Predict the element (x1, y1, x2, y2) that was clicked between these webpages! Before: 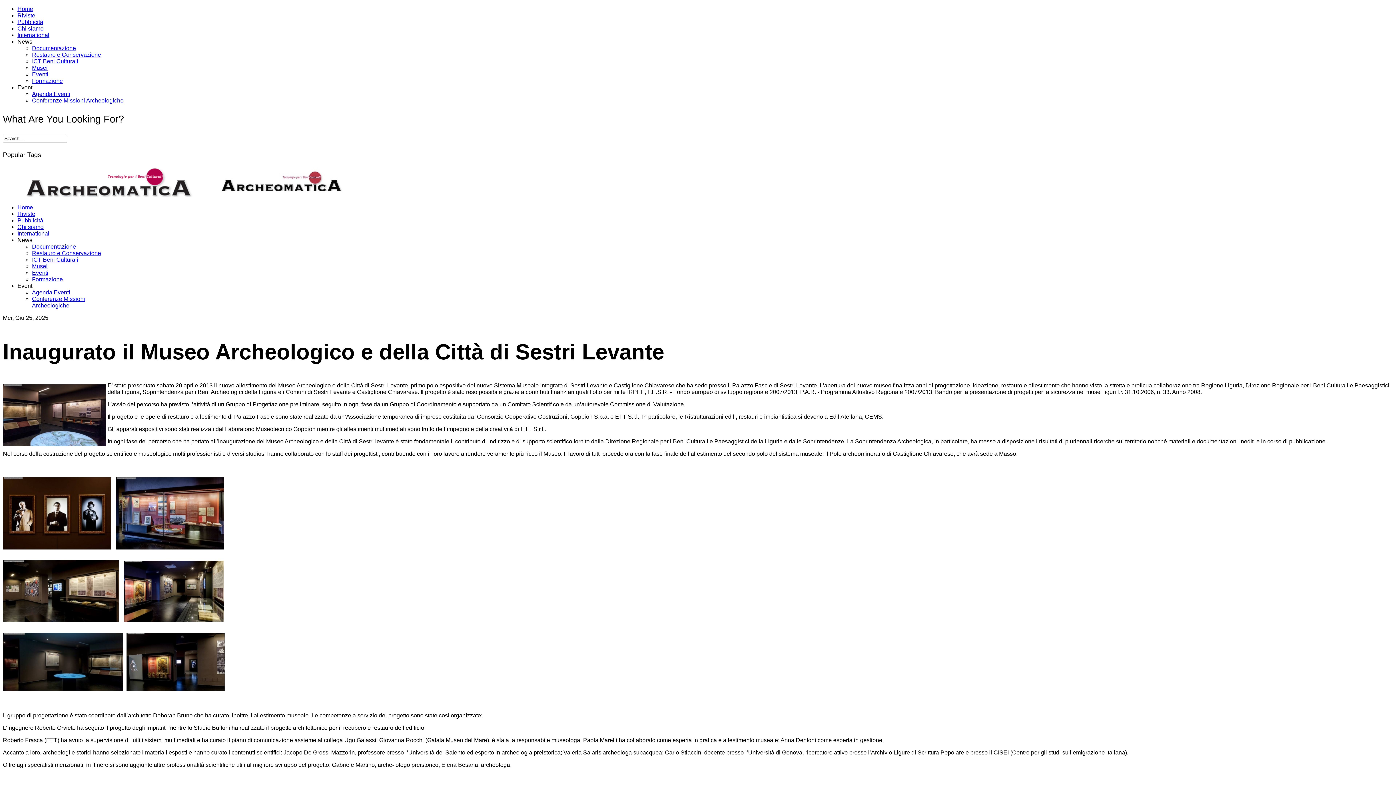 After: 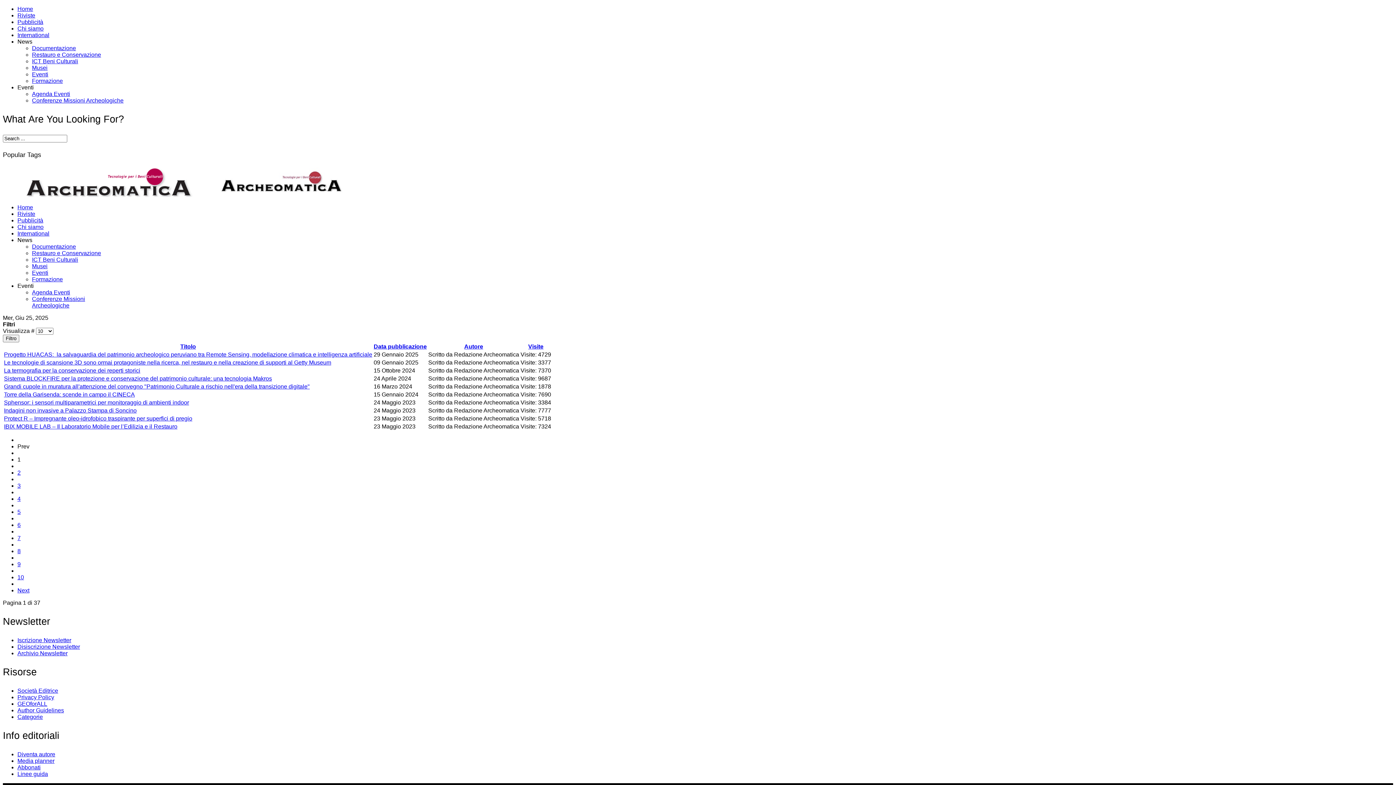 Action: bbox: (32, 250, 101, 256) label: Restauro e Conservazione